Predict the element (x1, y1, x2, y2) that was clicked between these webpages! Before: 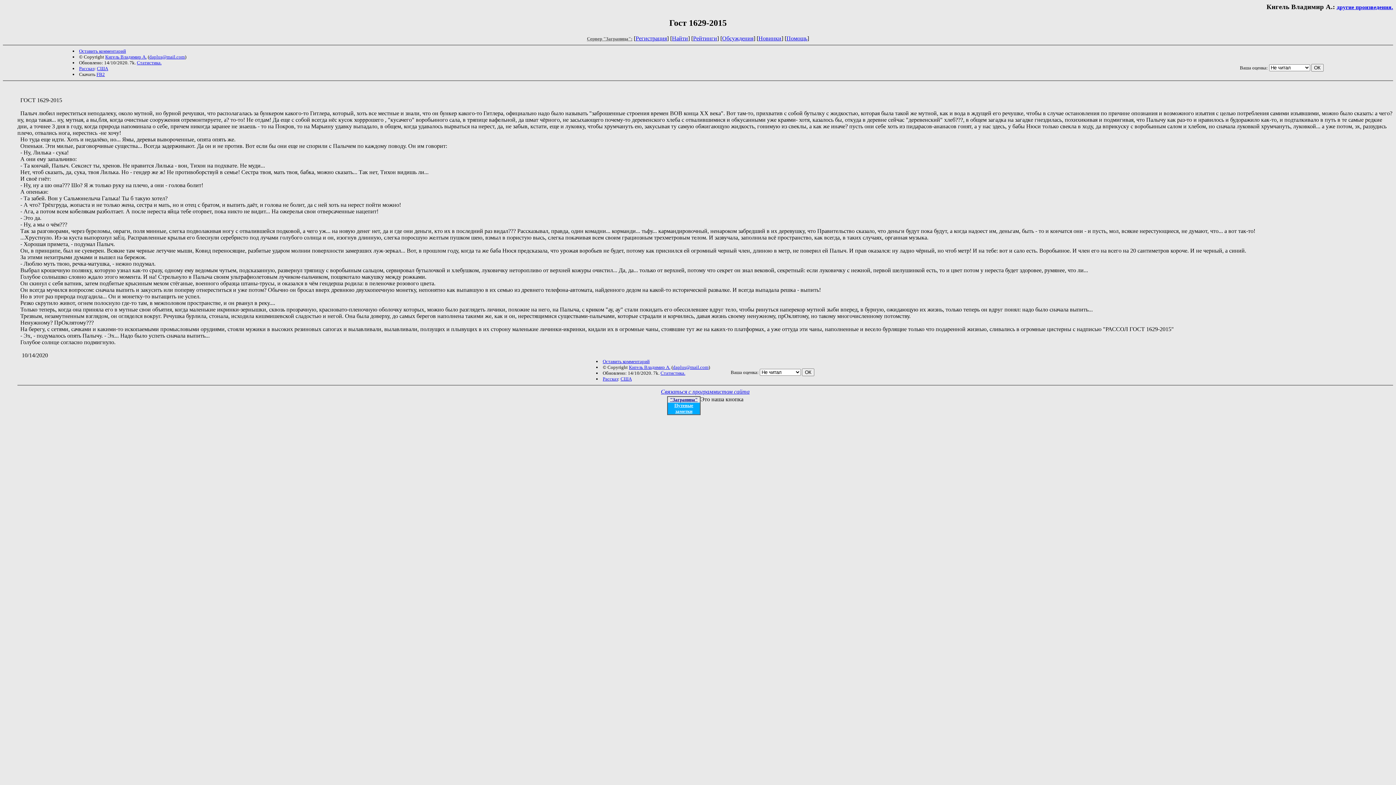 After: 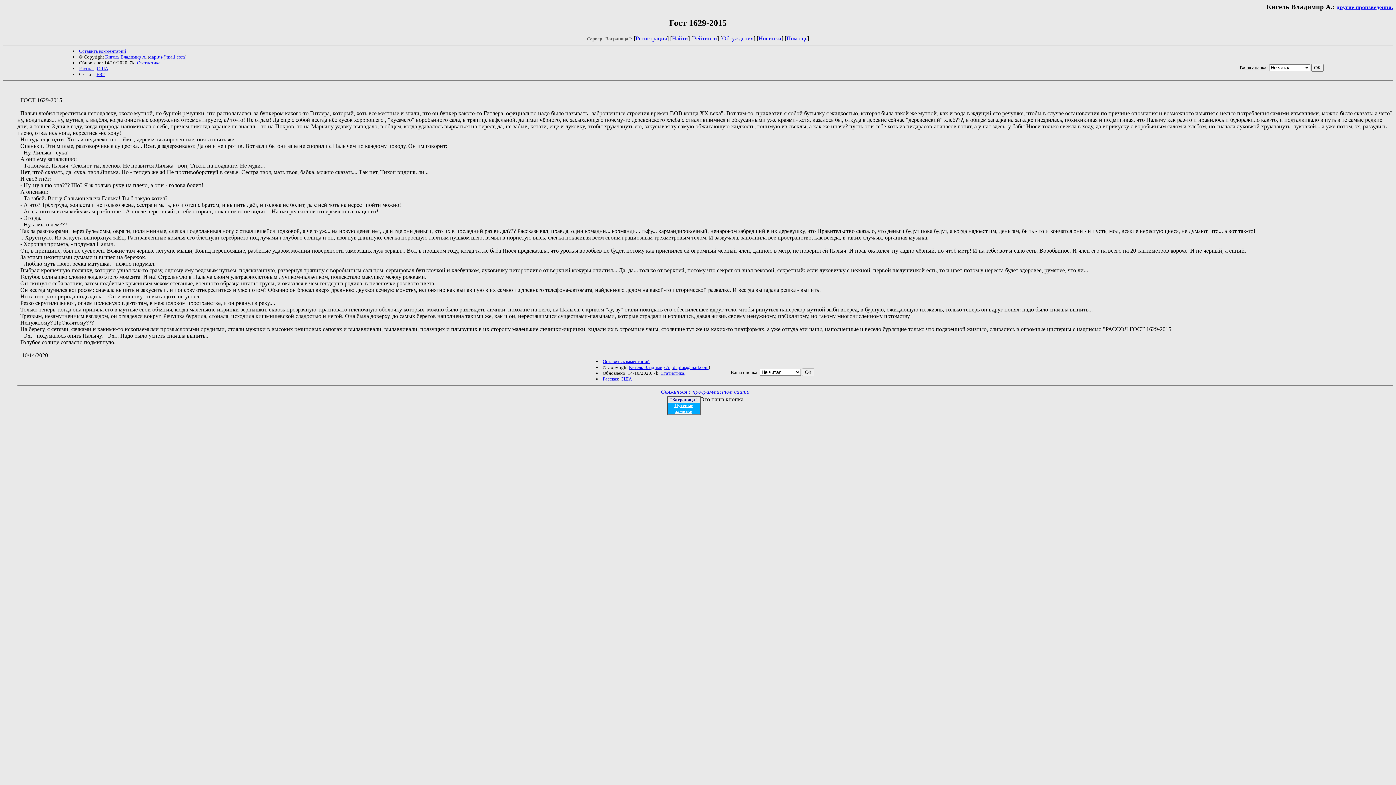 Action: bbox: (149, 54, 184, 59) label: daplus@mail.com